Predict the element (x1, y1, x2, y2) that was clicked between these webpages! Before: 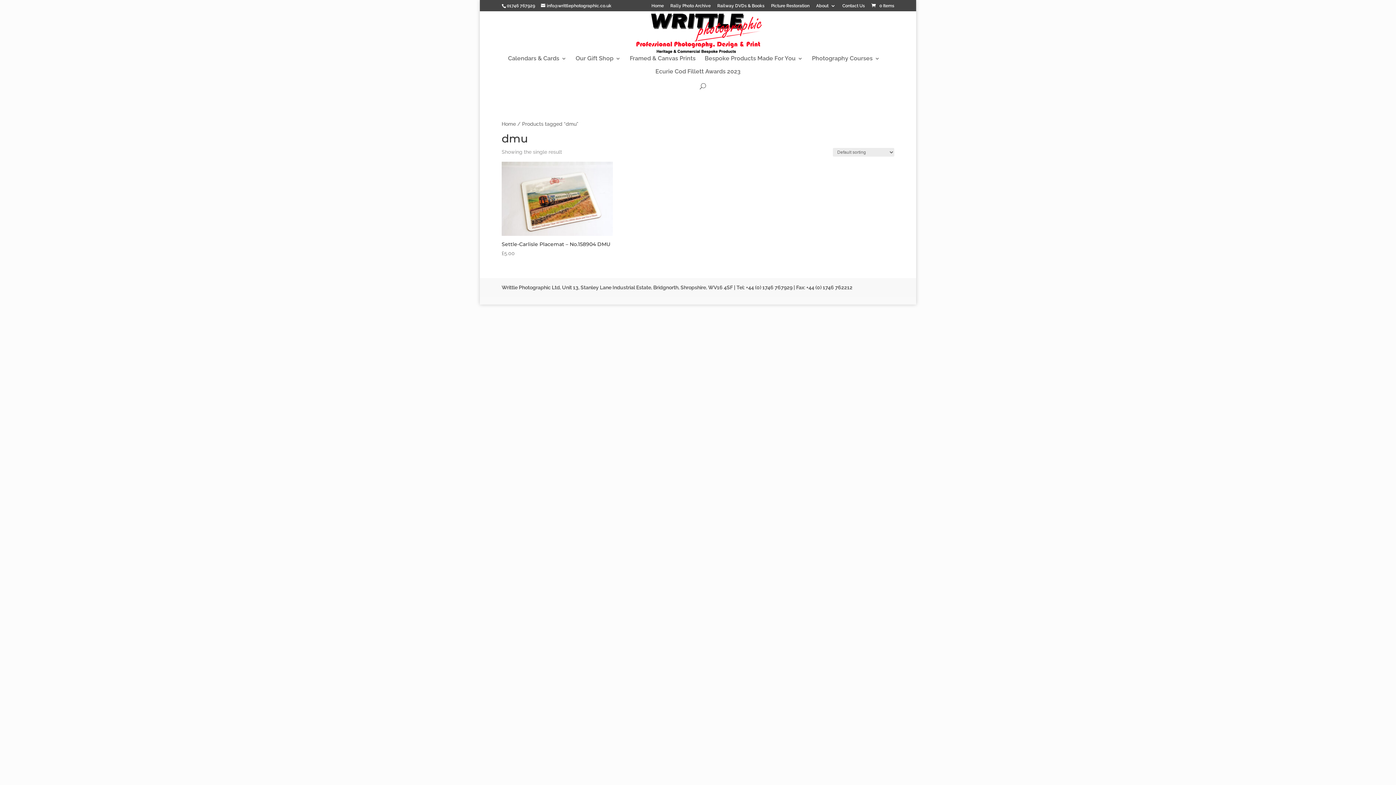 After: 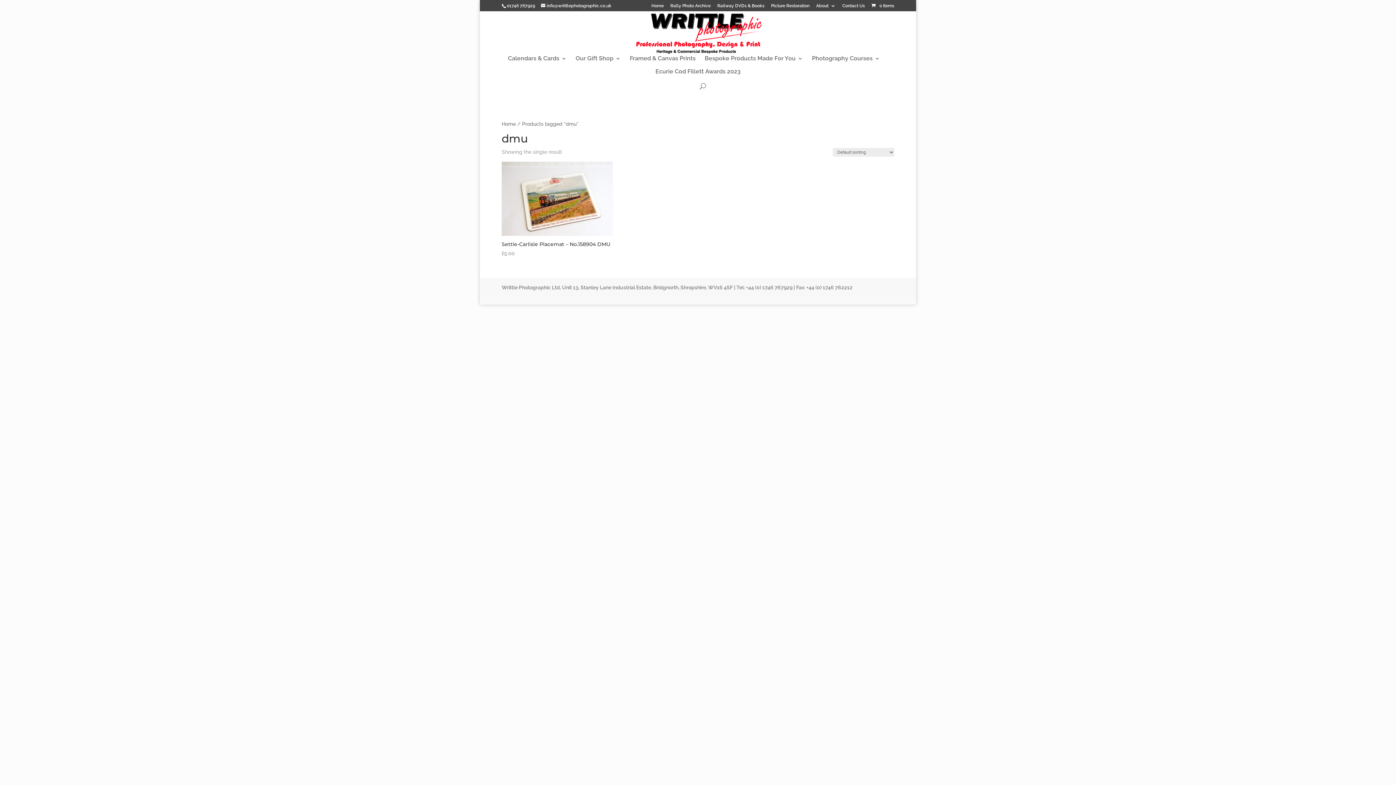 Action: bbox: (501, 284, 852, 290) label: Writtle Photographic Ltd, Unit 13, Stanley Lane Industrial Estate, Bridgnorth, Shropshire, WV16 4SF | Tel: +44 (0) 1746 767929 | Fax: +44 (0) 1746 762212